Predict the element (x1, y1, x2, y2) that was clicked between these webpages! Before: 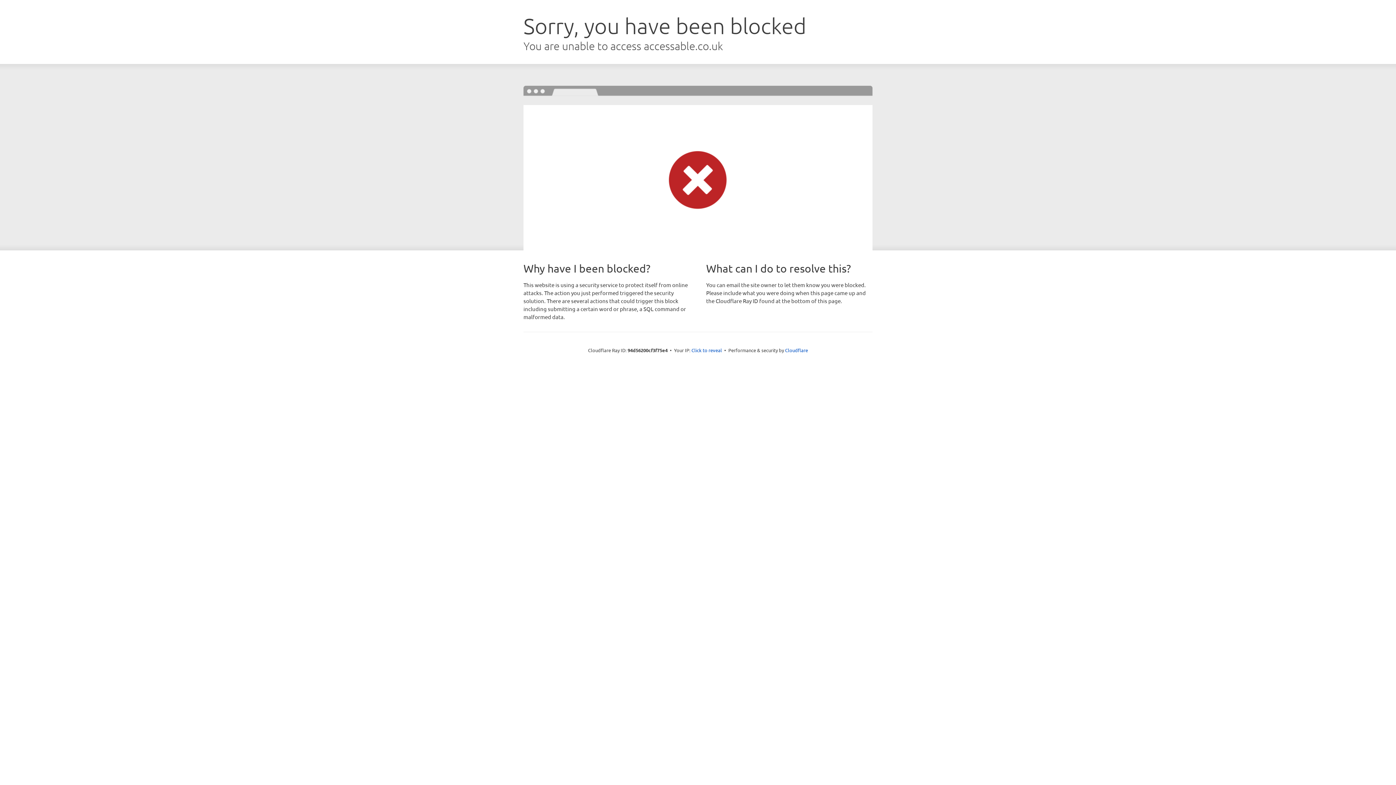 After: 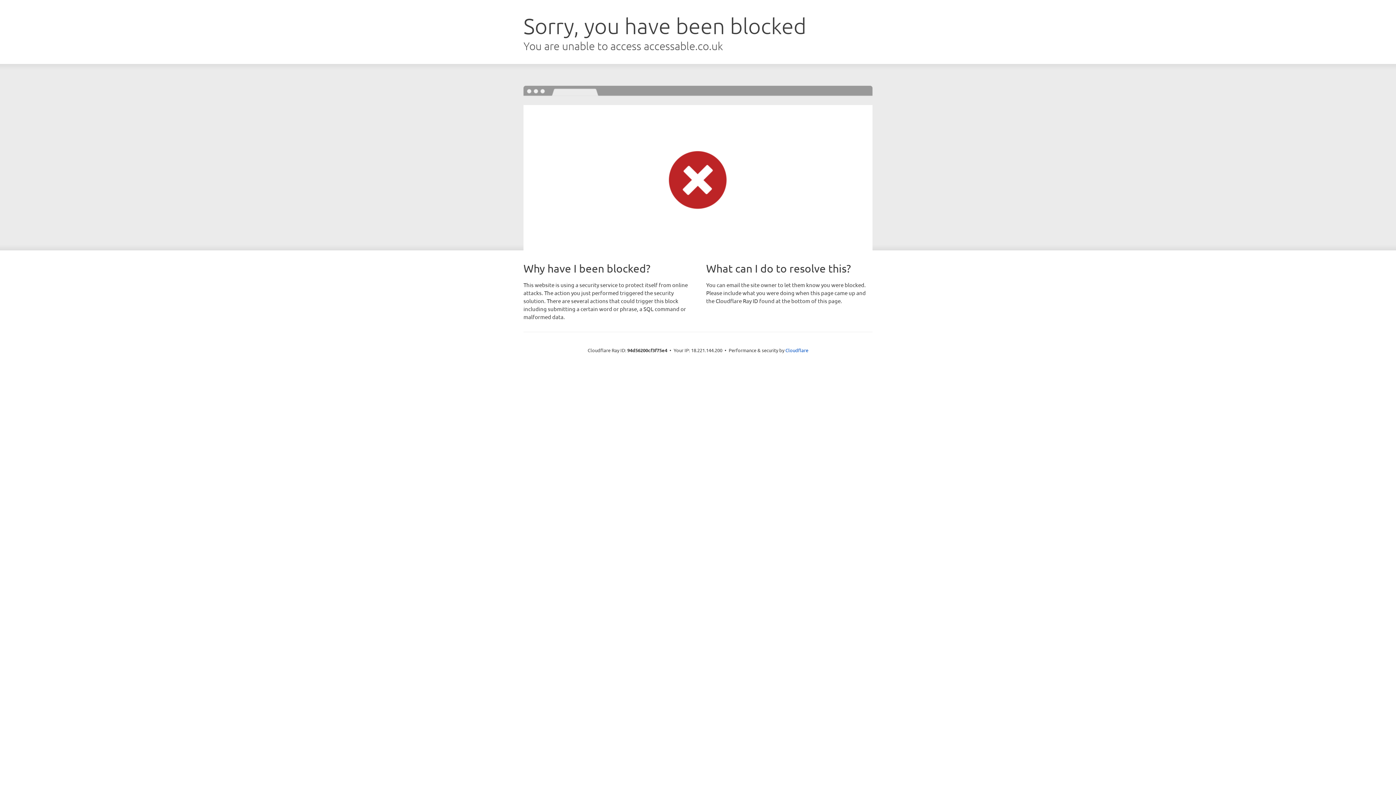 Action: bbox: (691, 346, 722, 353) label: Click to reveal